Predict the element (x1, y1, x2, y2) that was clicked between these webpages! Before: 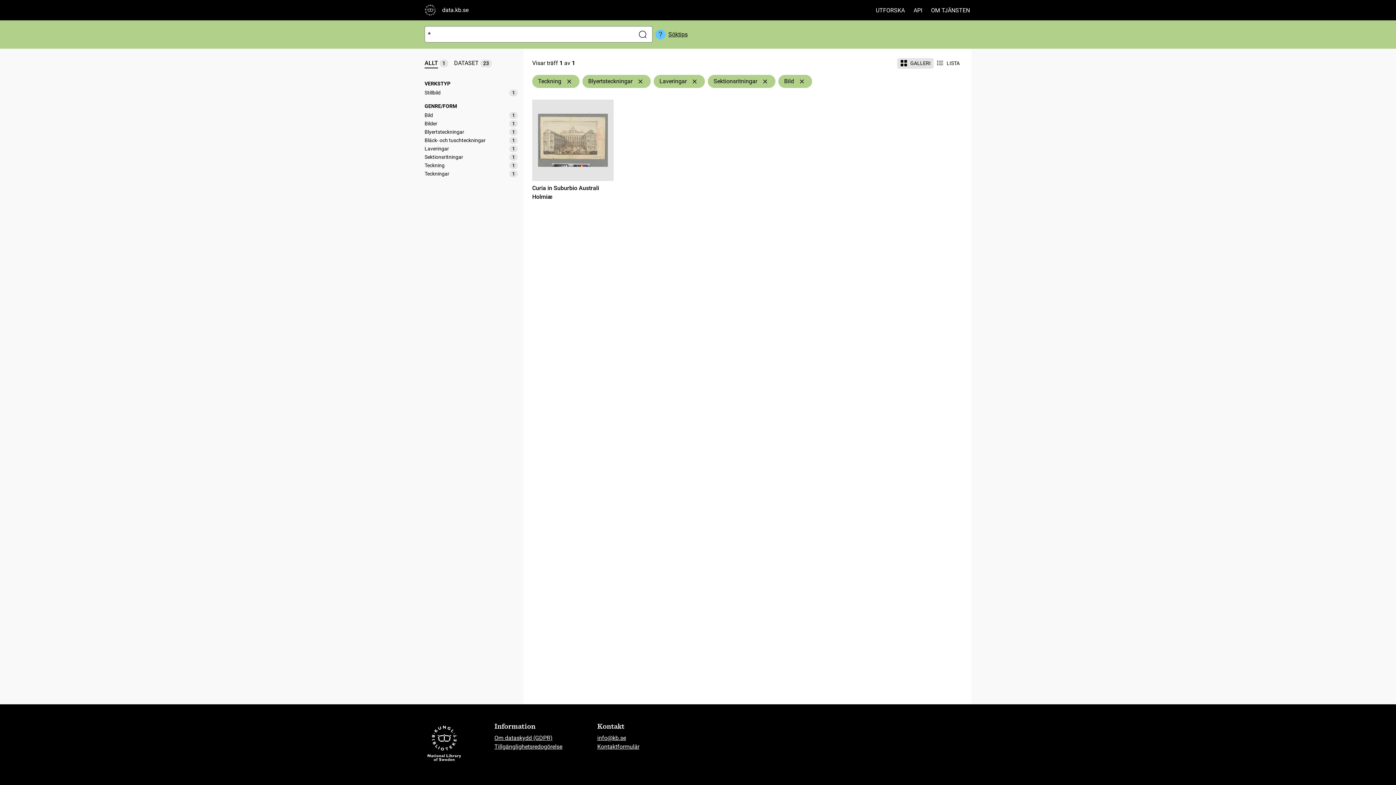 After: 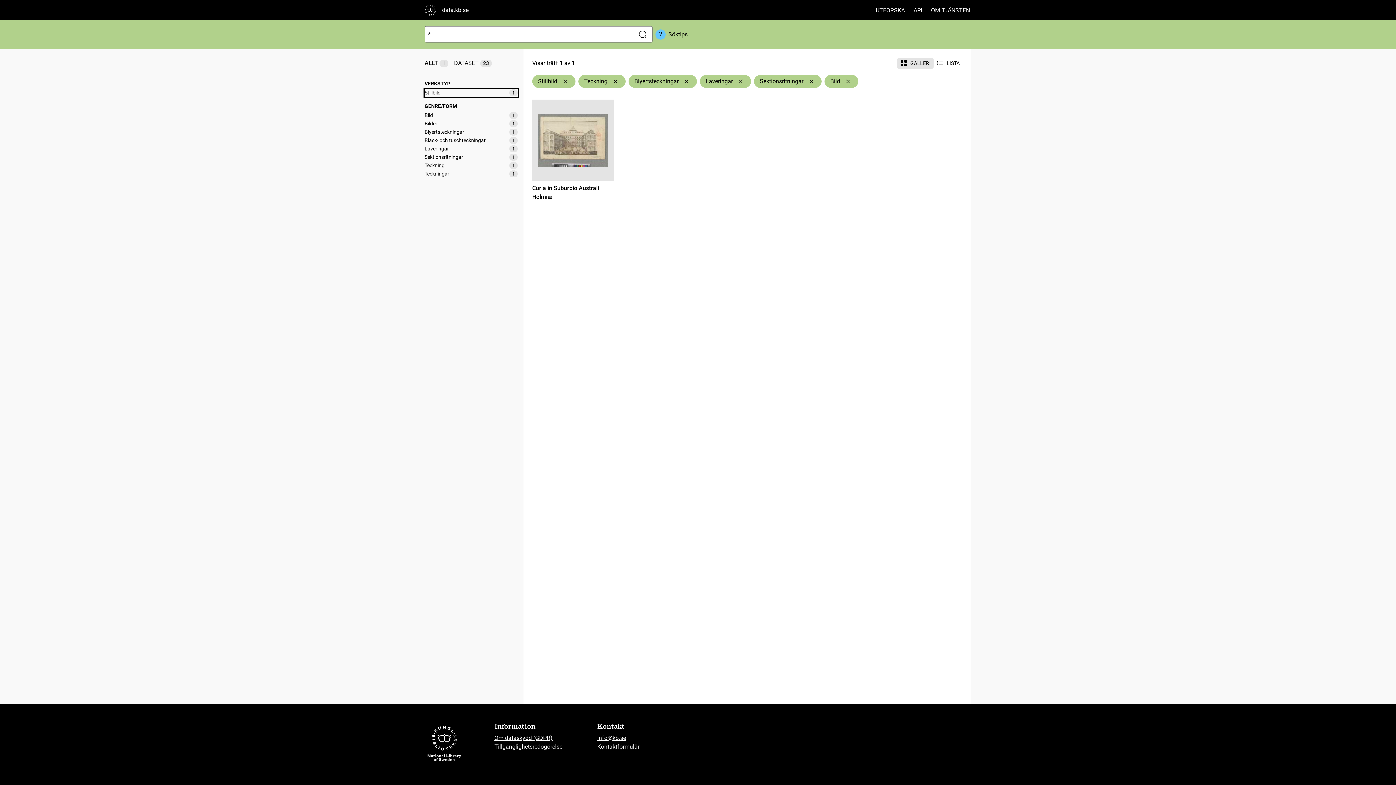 Action: bbox: (424, 89, 517, 96) label: Stillbild
1